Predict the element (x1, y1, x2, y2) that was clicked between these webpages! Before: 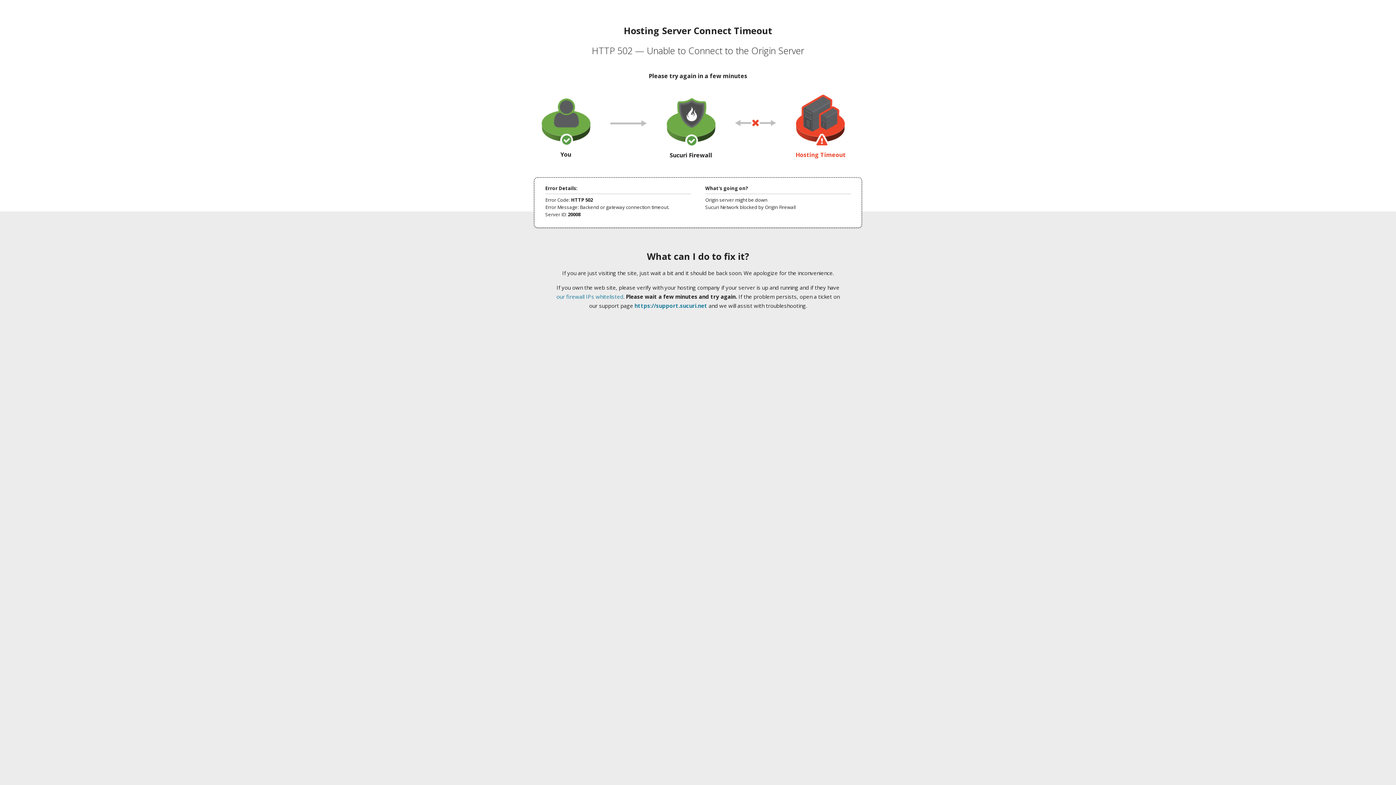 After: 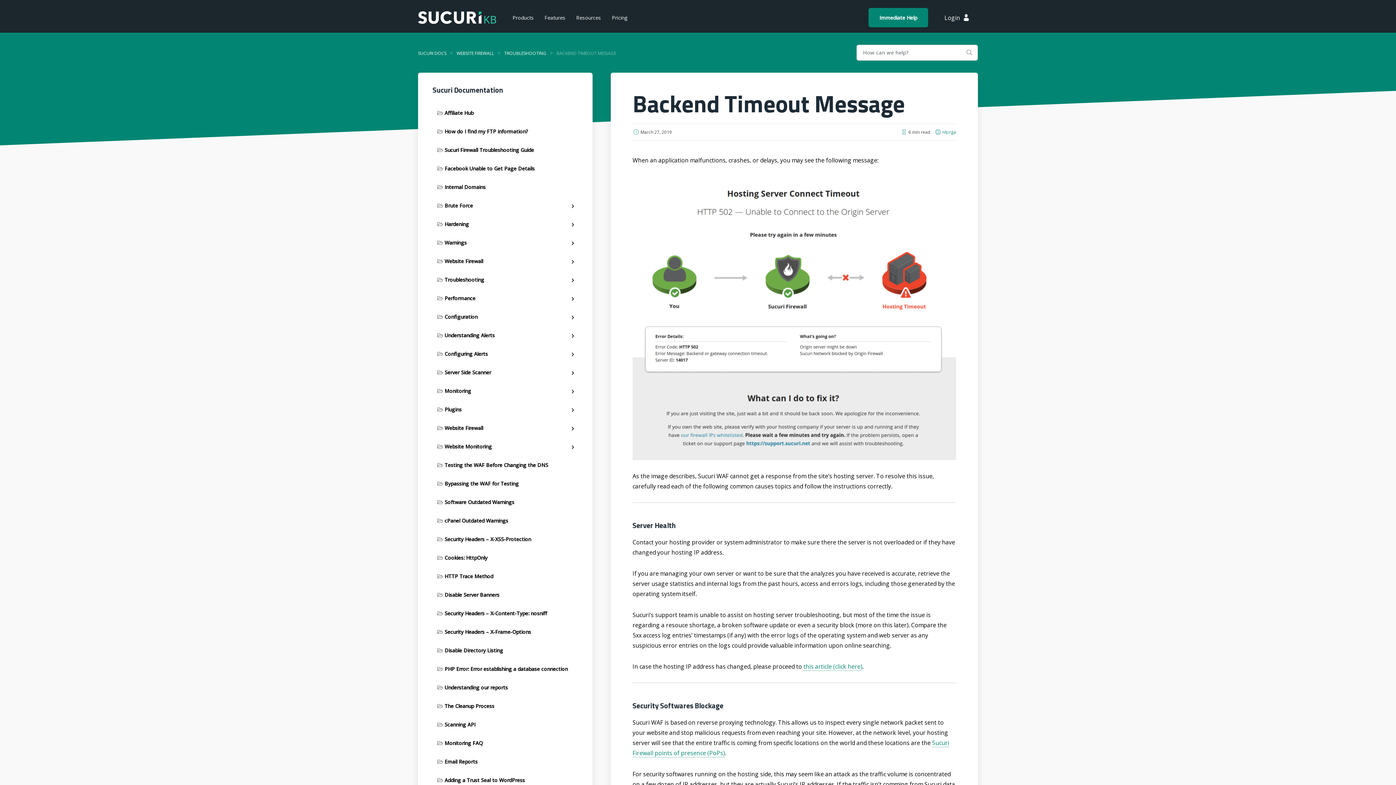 Action: label: our firewall IPs whitelisted bbox: (556, 293, 623, 300)